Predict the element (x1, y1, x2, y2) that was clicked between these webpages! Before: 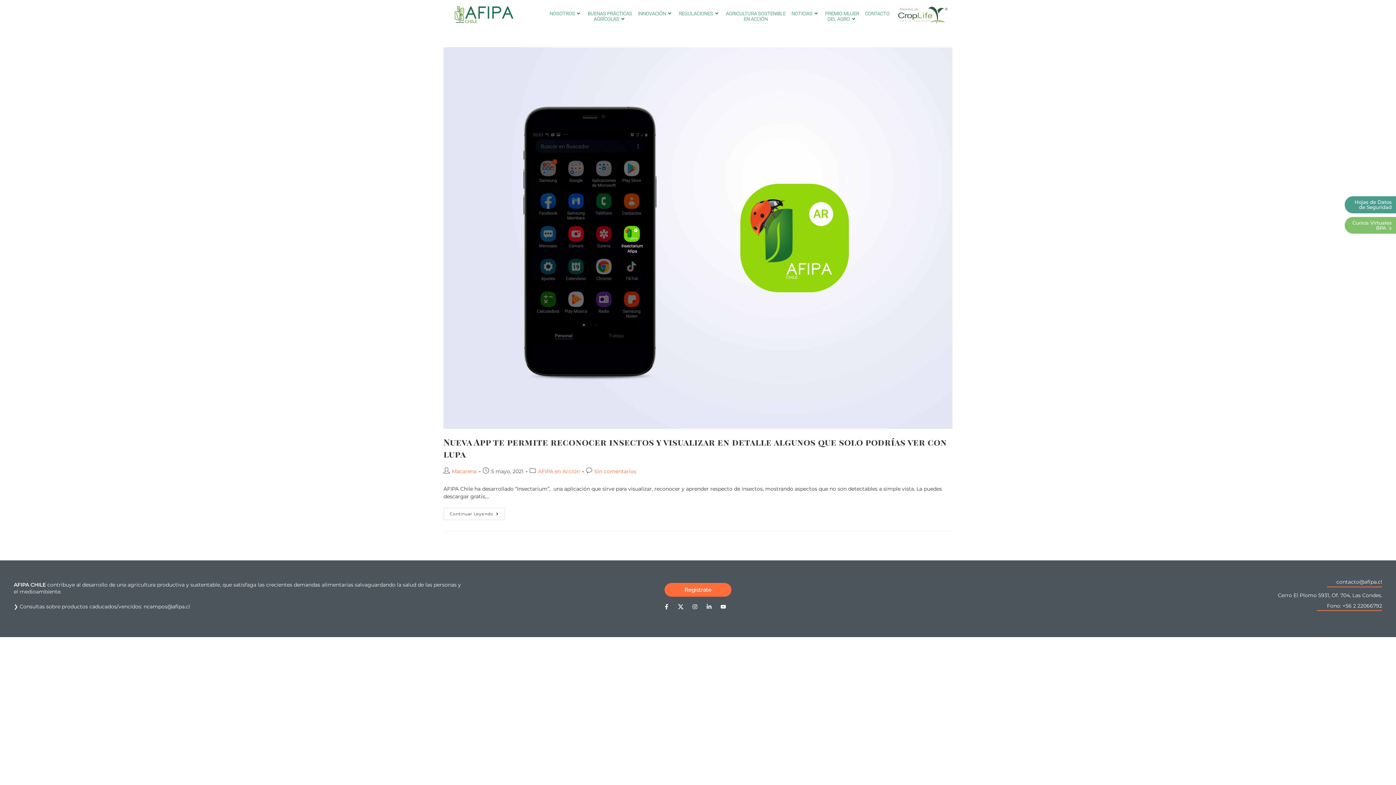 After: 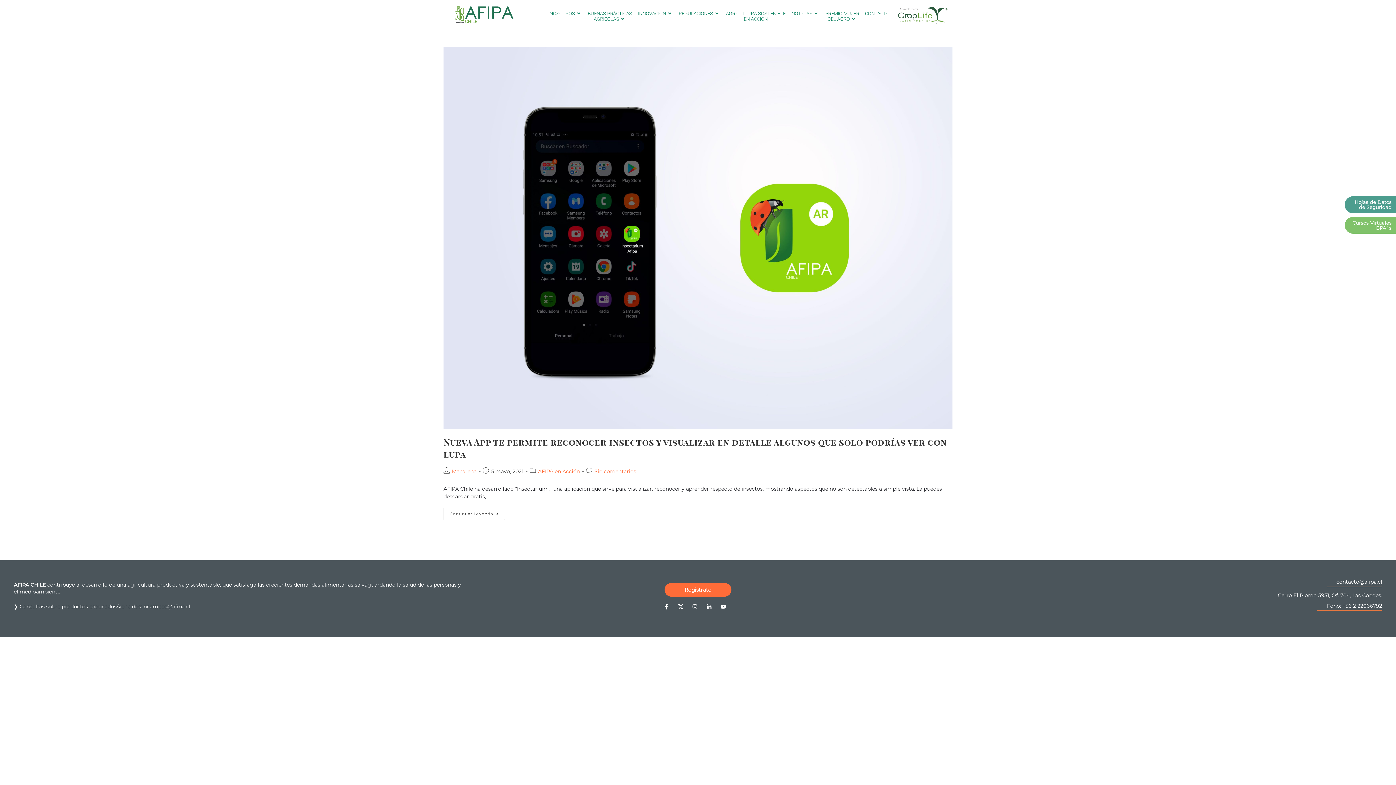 Action: bbox: (1336, 578, 1382, 585) label: contacto@afipa.cl